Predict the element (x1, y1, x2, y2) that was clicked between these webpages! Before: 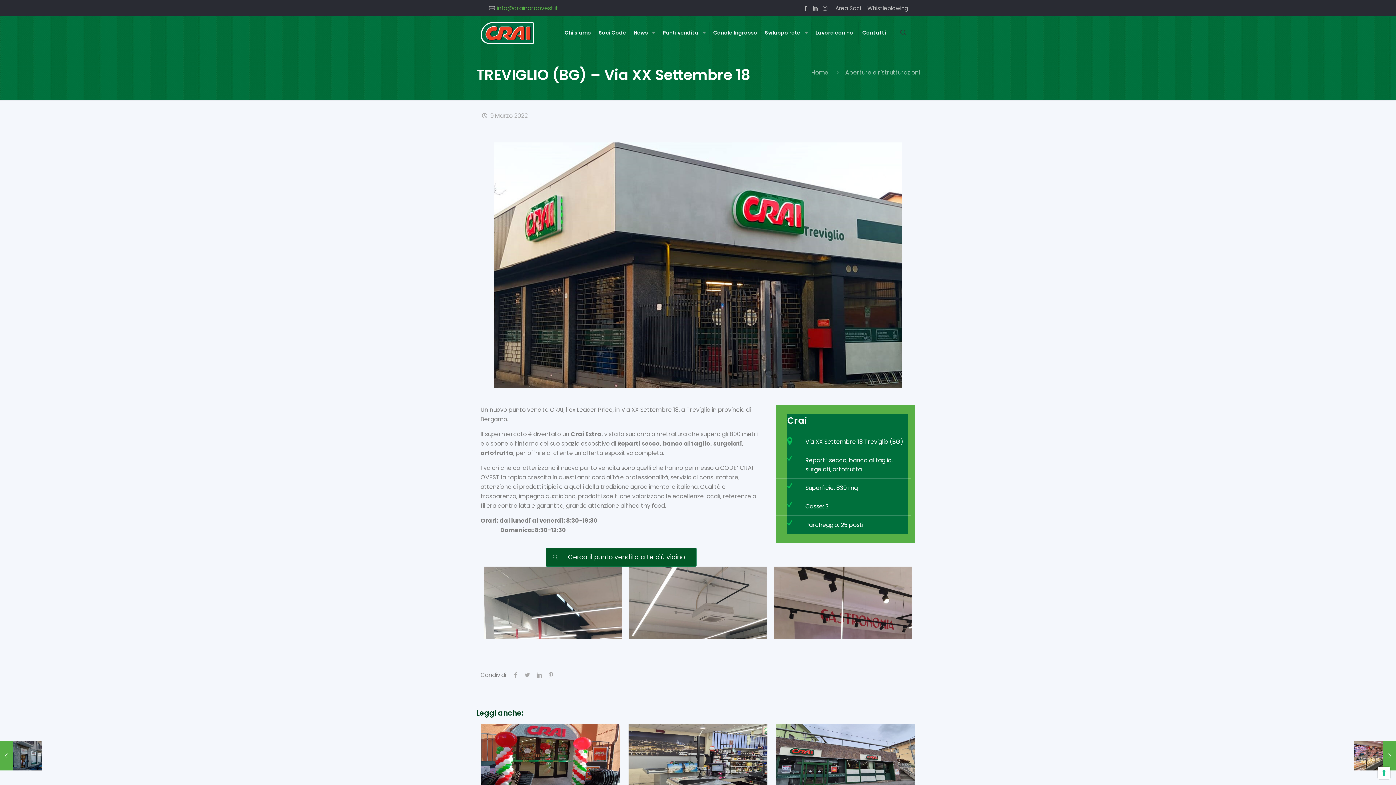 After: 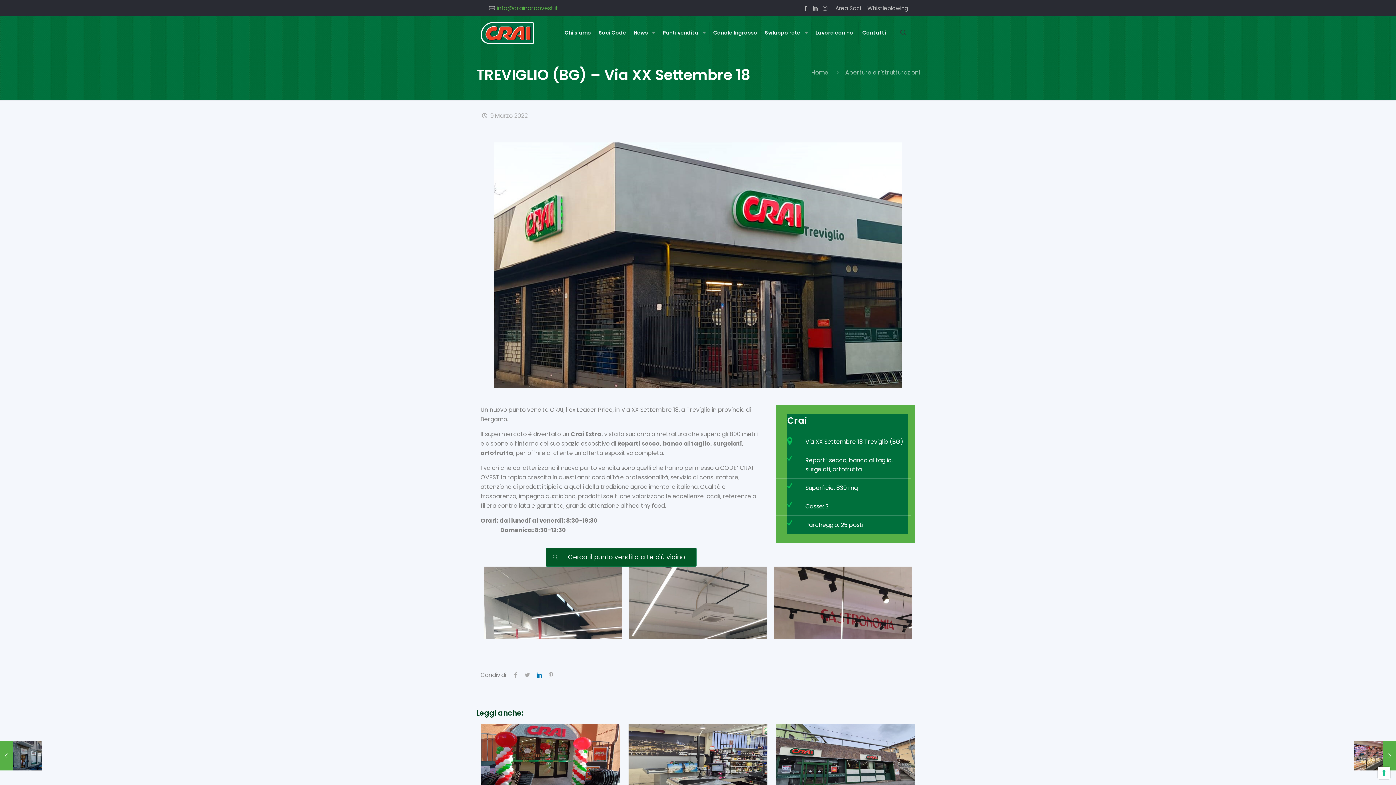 Action: bbox: (533, 671, 545, 679)